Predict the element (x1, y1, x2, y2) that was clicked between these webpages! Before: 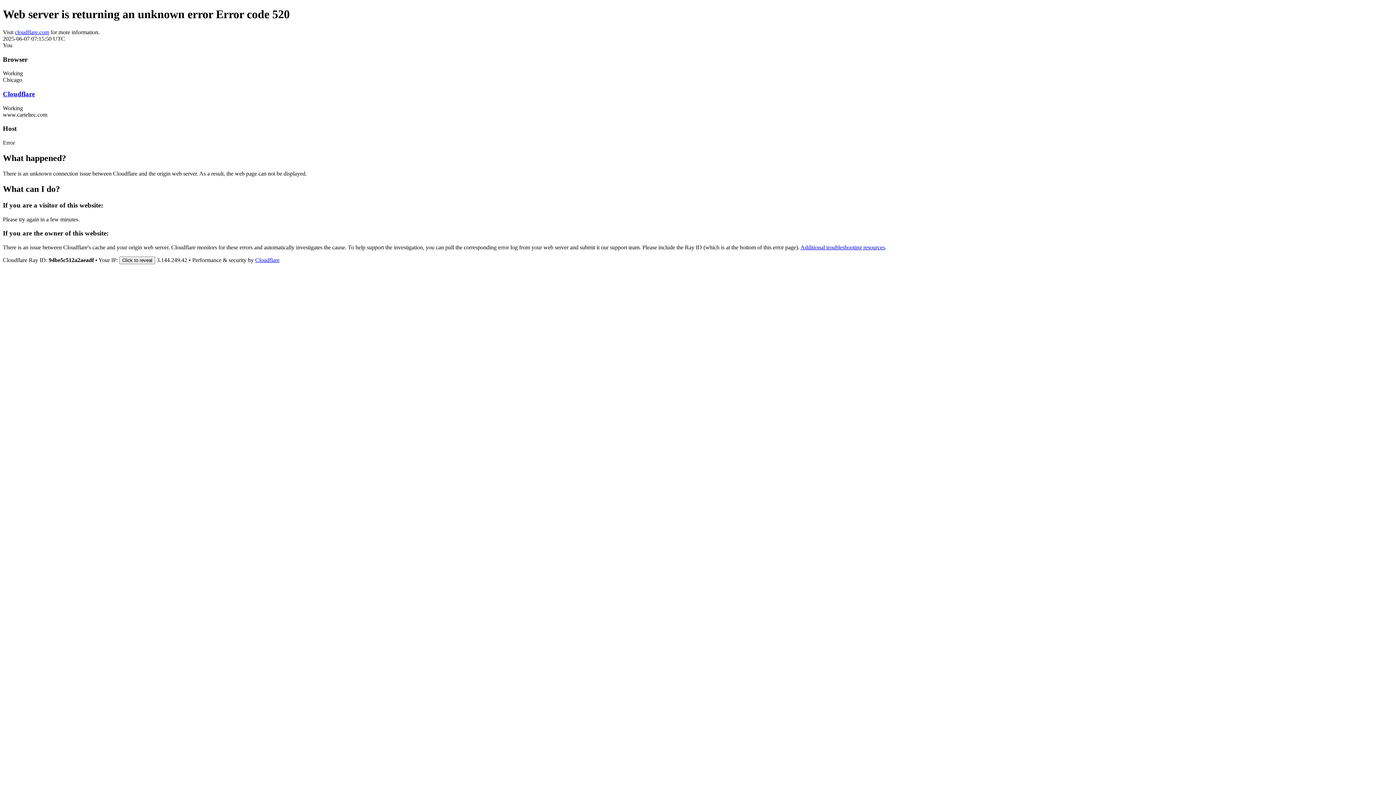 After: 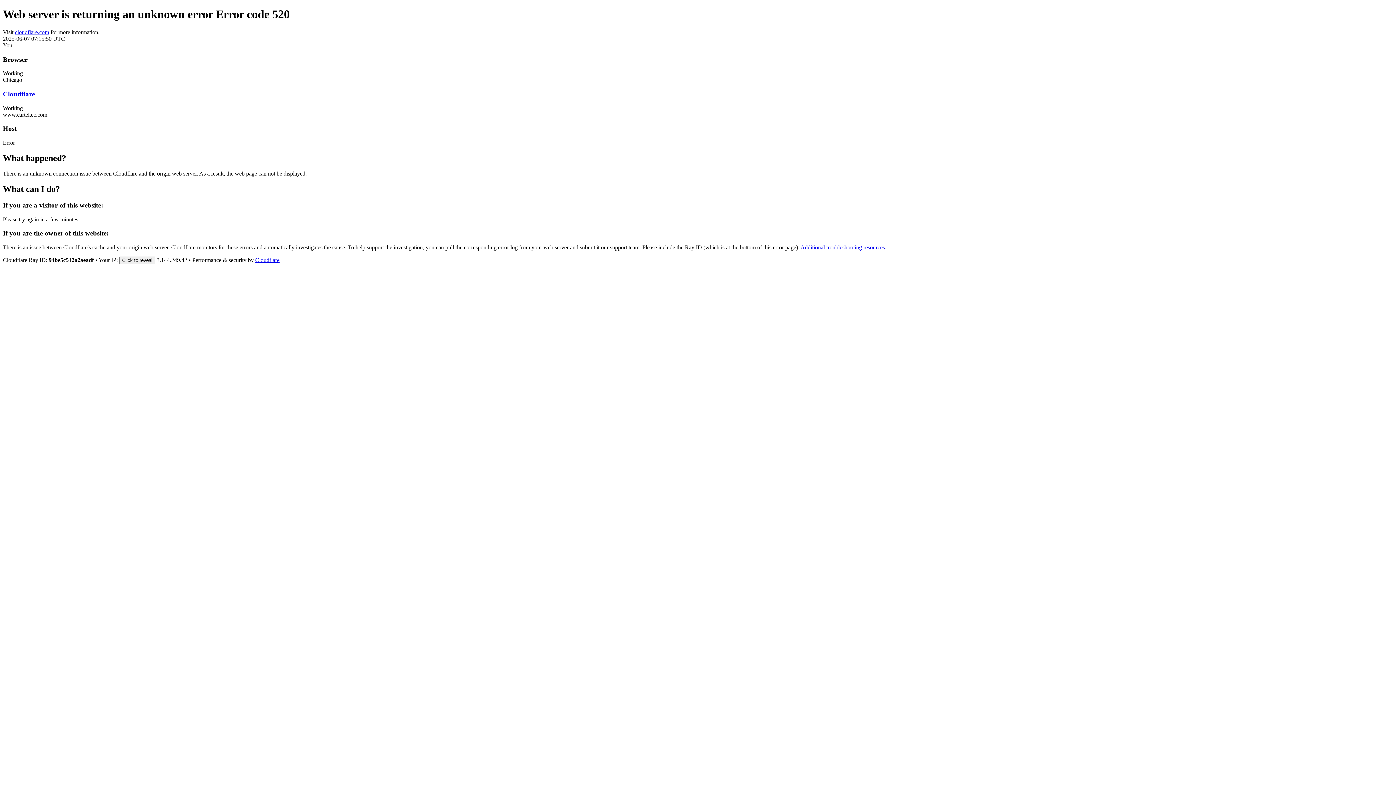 Action: bbox: (2, 90, 34, 97) label: Cloudflare